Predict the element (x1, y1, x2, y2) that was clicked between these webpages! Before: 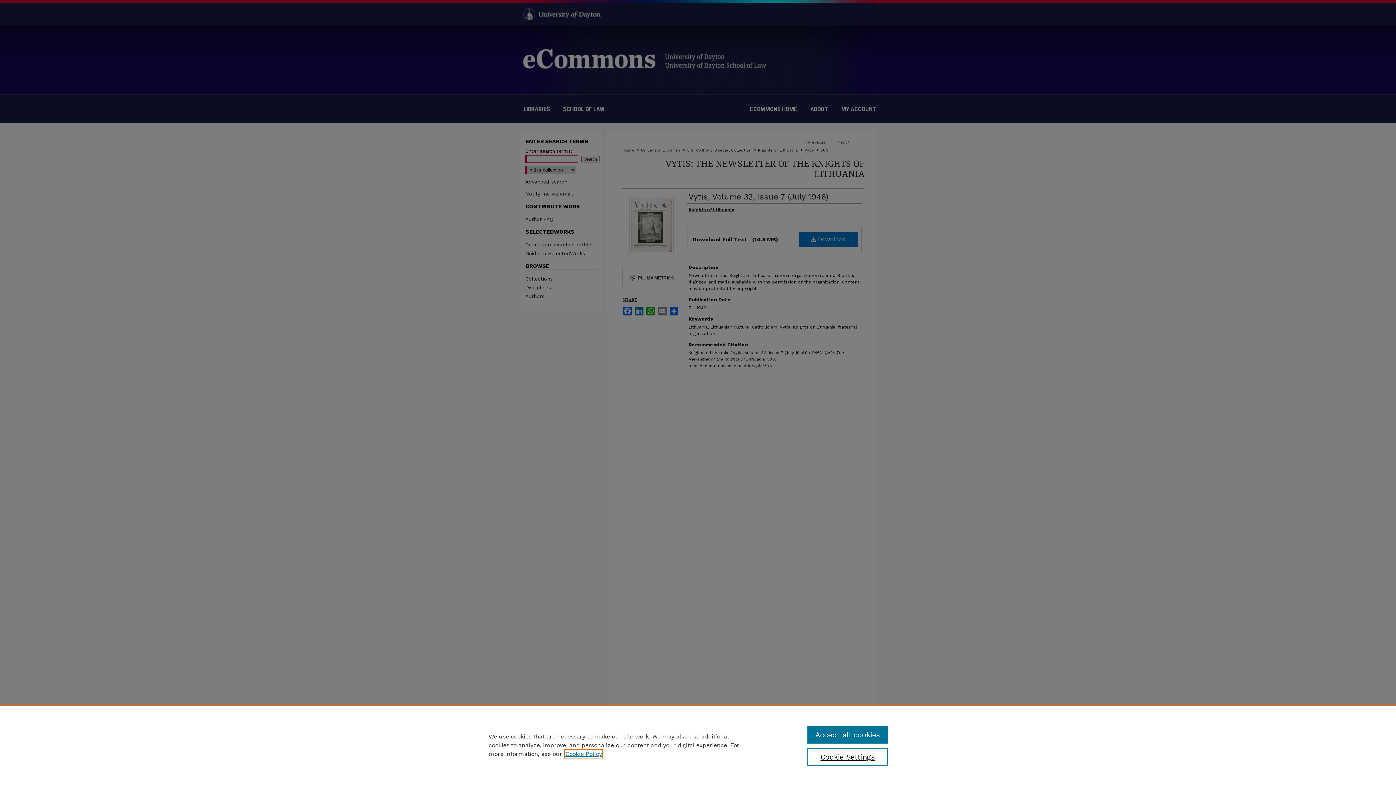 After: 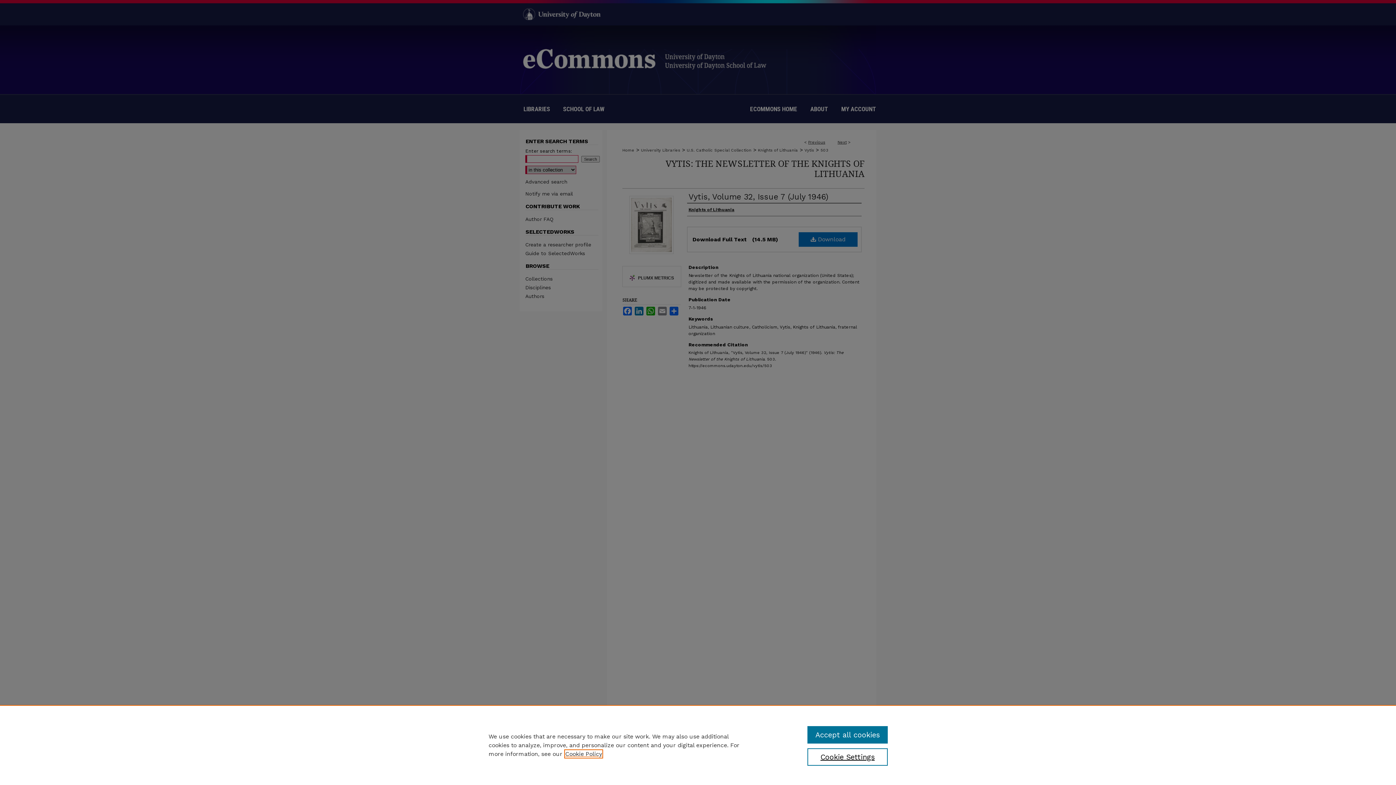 Action: label: , opens in a new tab bbox: (565, 750, 602, 757)